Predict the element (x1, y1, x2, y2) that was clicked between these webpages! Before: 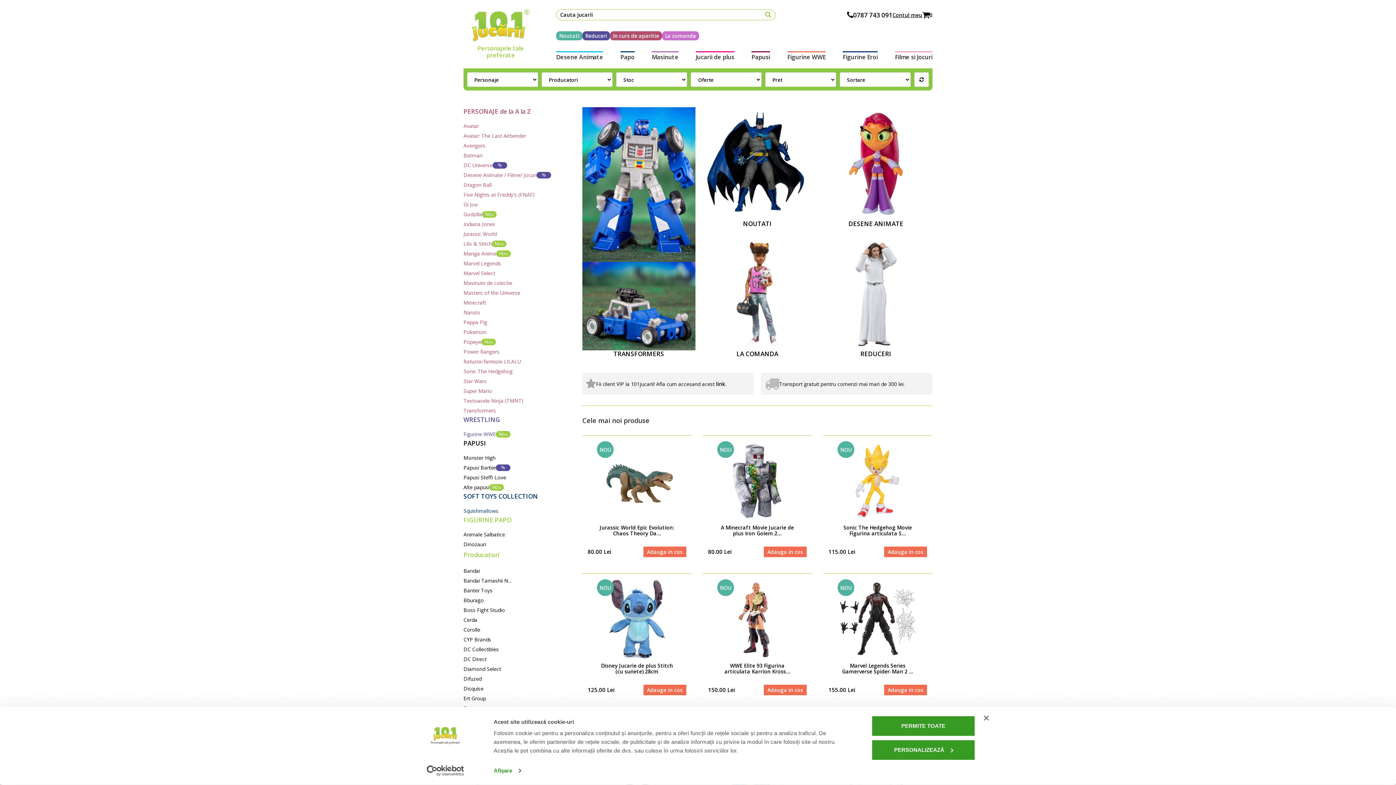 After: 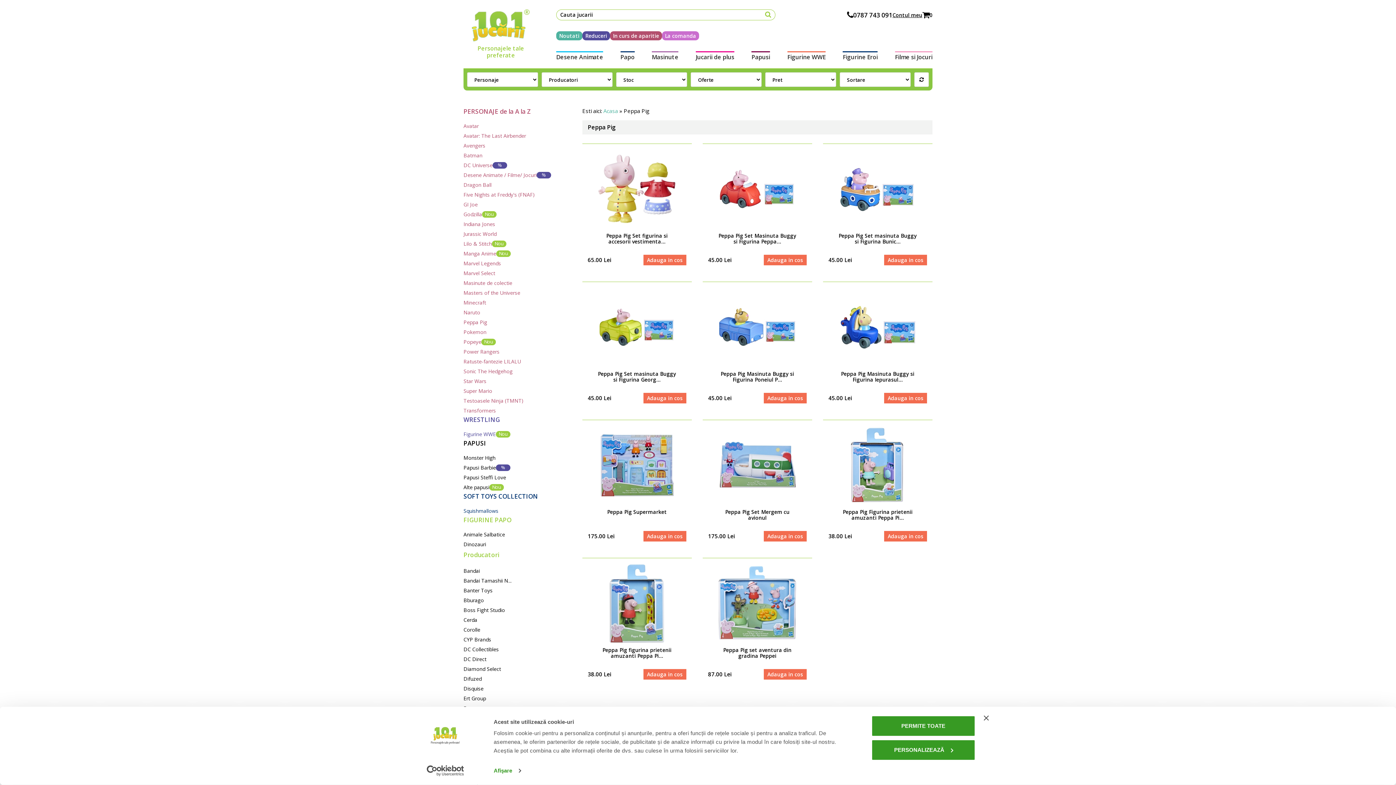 Action: label: Peppa Pig bbox: (463, 317, 571, 327)